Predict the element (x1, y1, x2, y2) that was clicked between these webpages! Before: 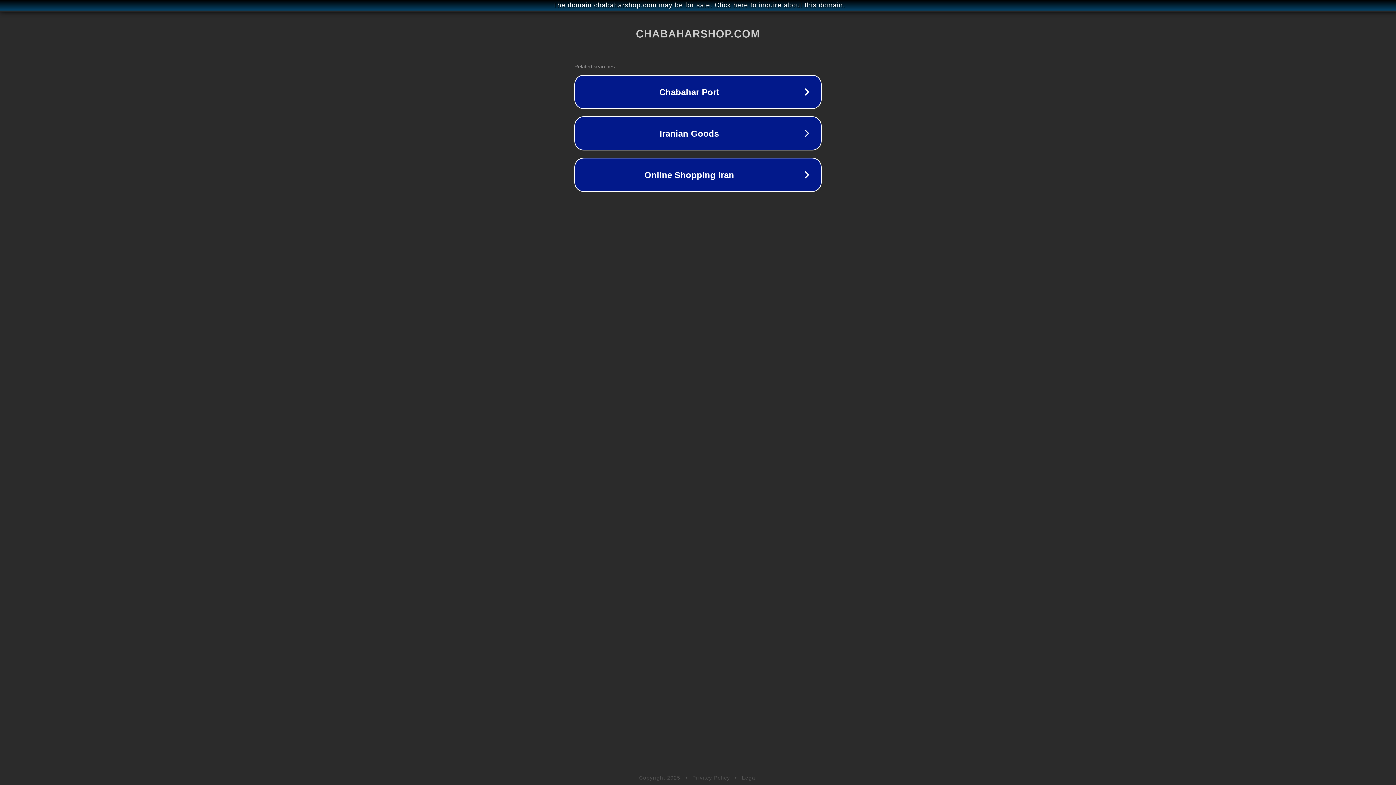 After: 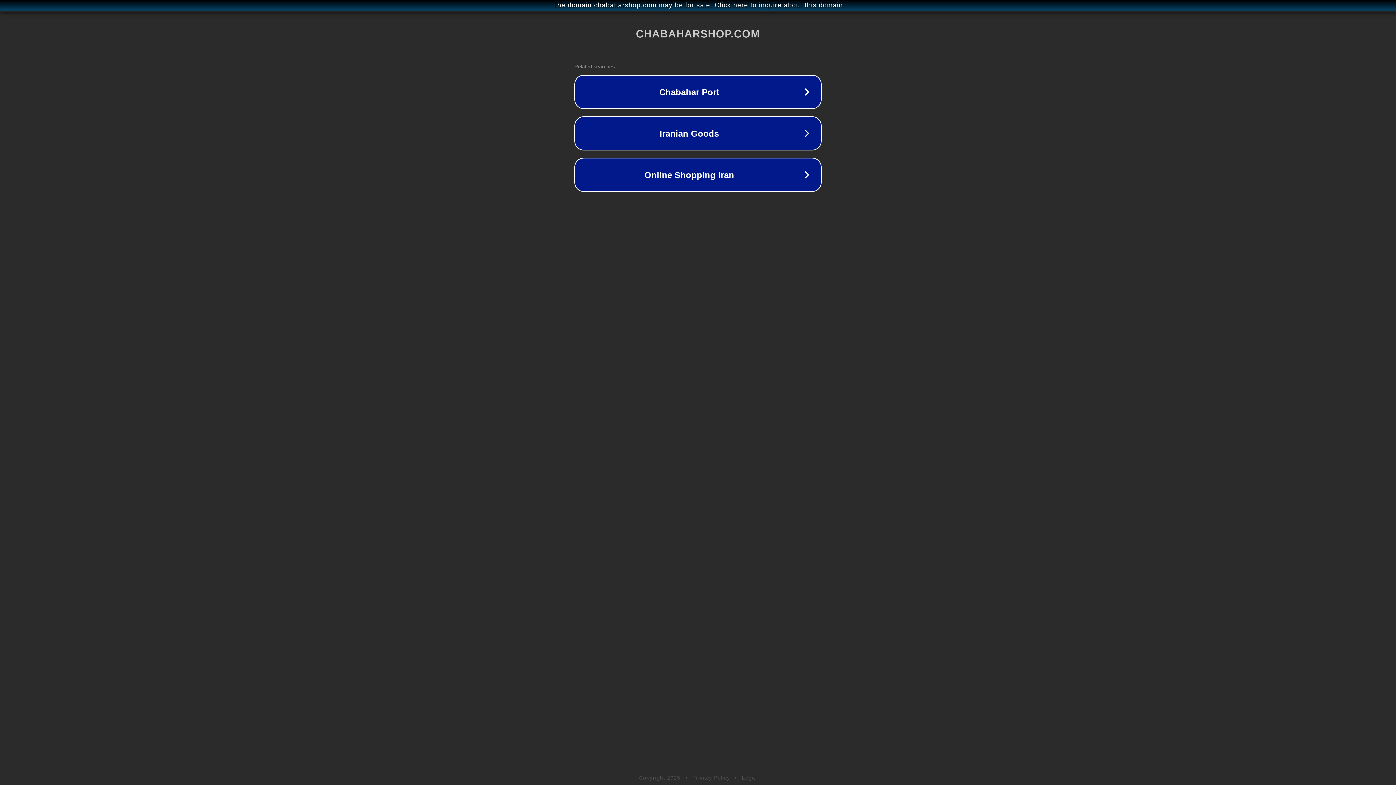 Action: bbox: (742, 775, 757, 781) label: Legal